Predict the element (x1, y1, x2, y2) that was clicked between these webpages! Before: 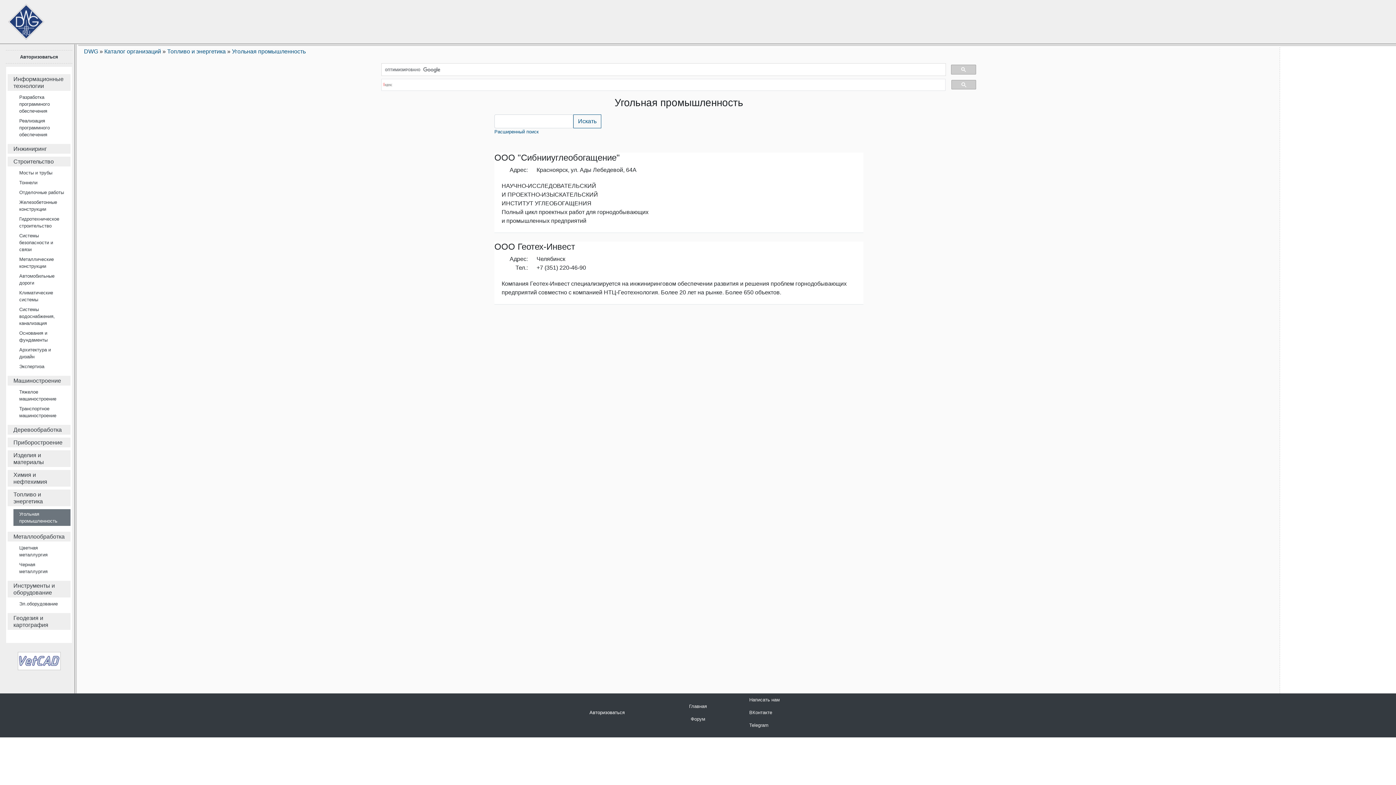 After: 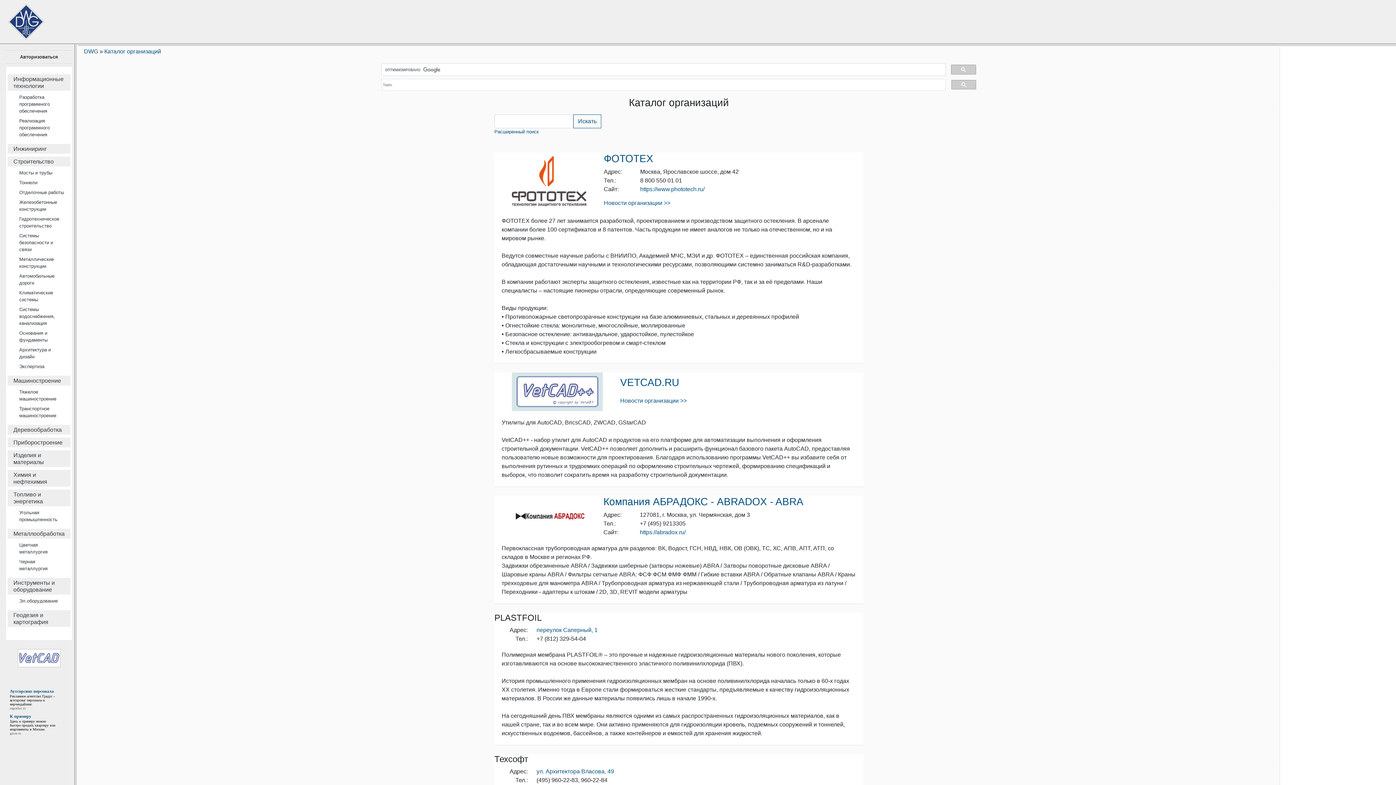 Action: label: Каталог организаций bbox: (104, 48, 161, 54)